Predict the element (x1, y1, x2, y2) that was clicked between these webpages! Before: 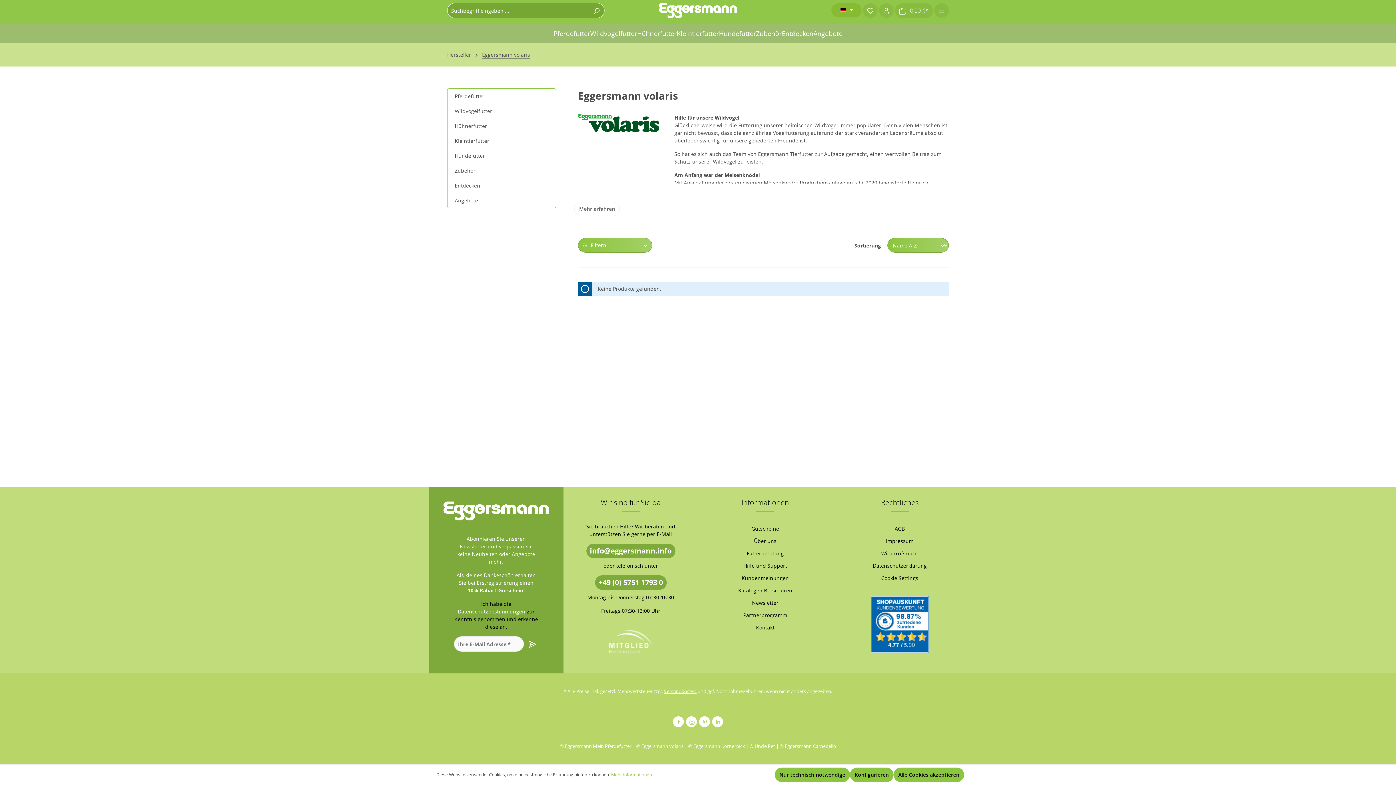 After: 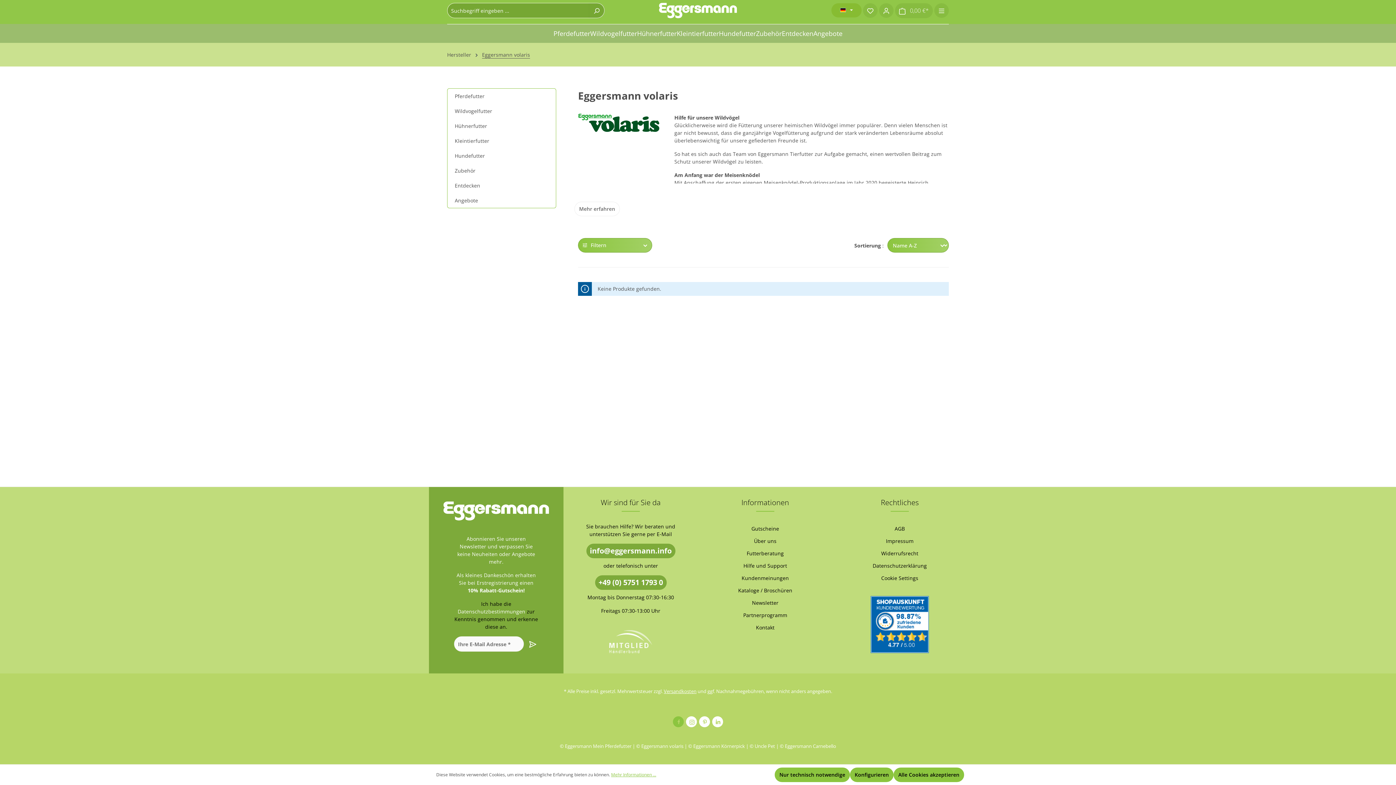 Action: bbox: (673, 716, 684, 727)